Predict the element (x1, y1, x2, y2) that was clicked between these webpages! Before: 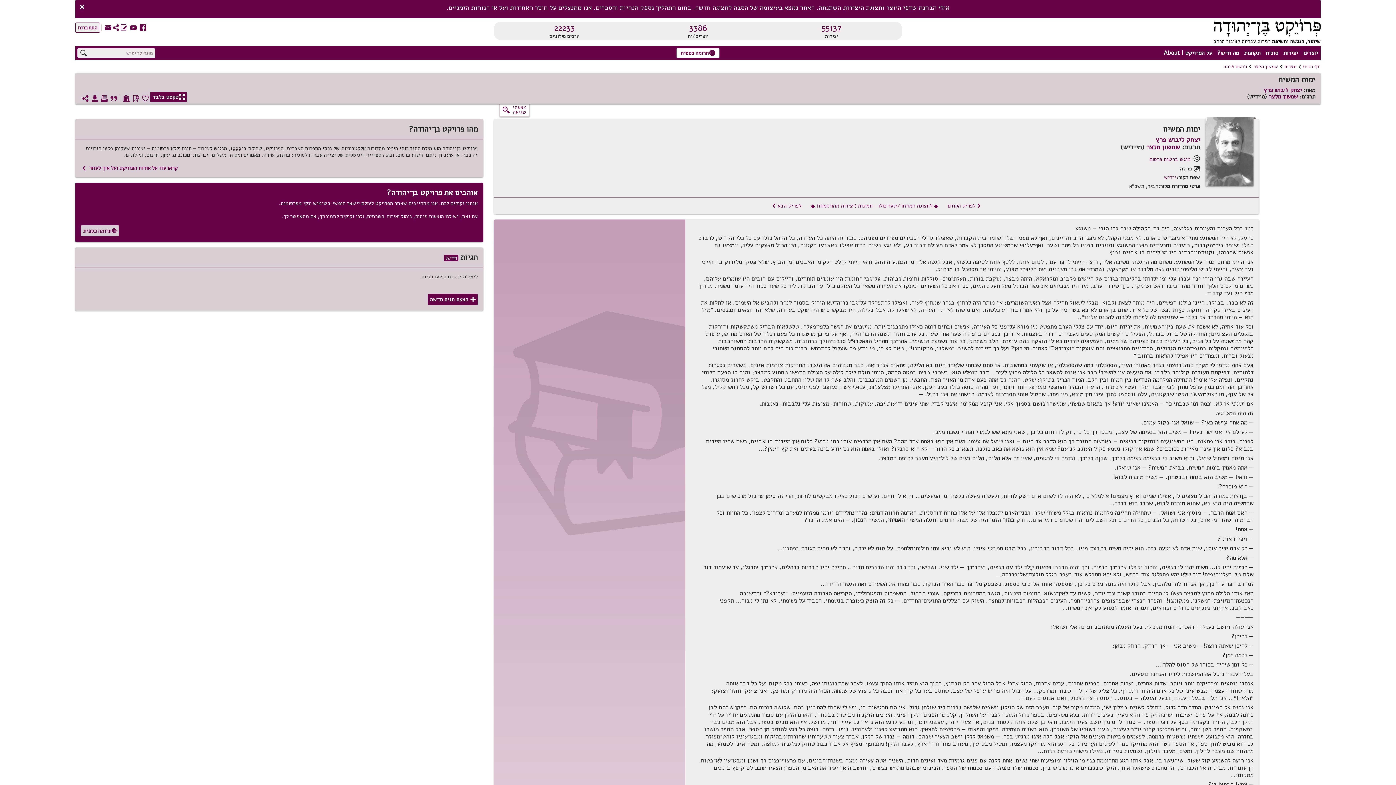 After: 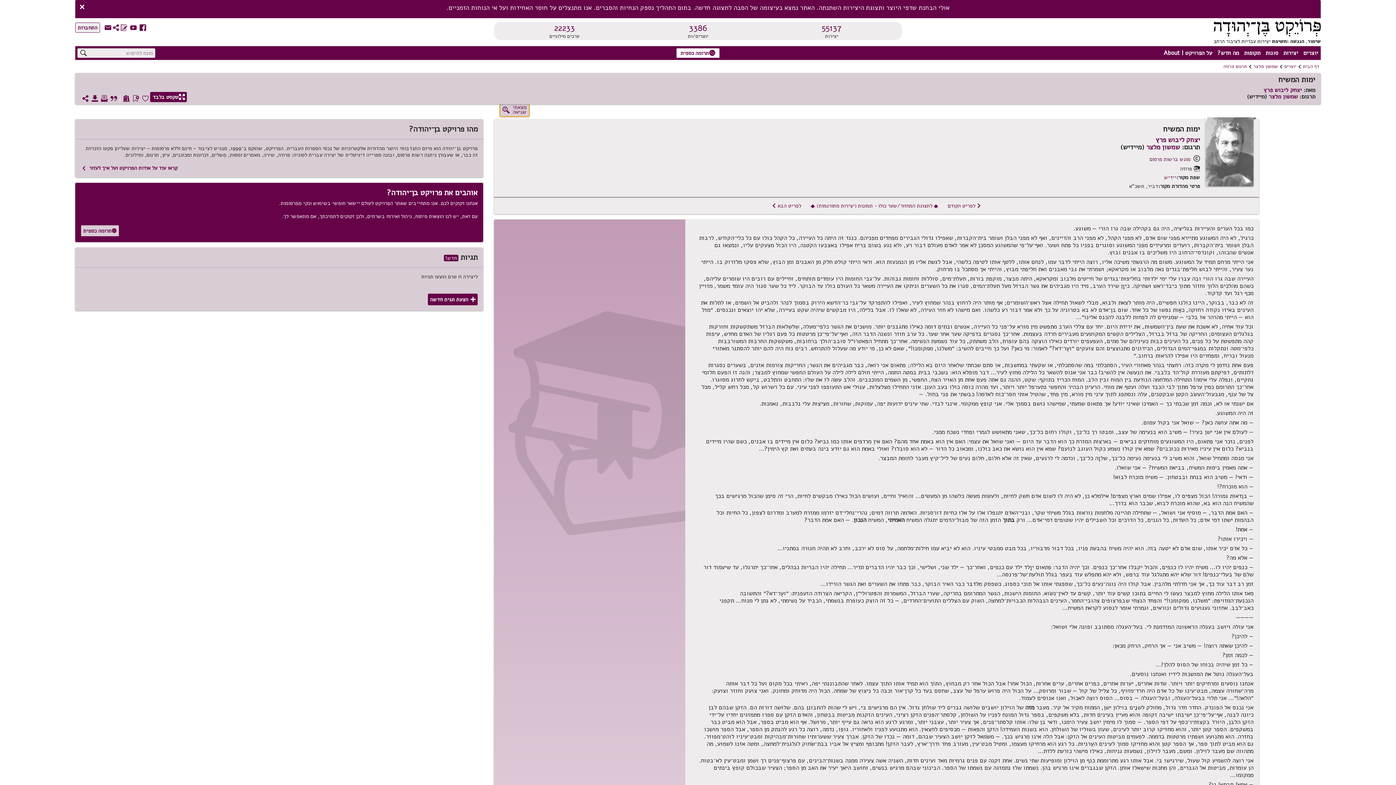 Action: bbox: (499, 102, 529, 116) label: מצאתי
שגיאה g